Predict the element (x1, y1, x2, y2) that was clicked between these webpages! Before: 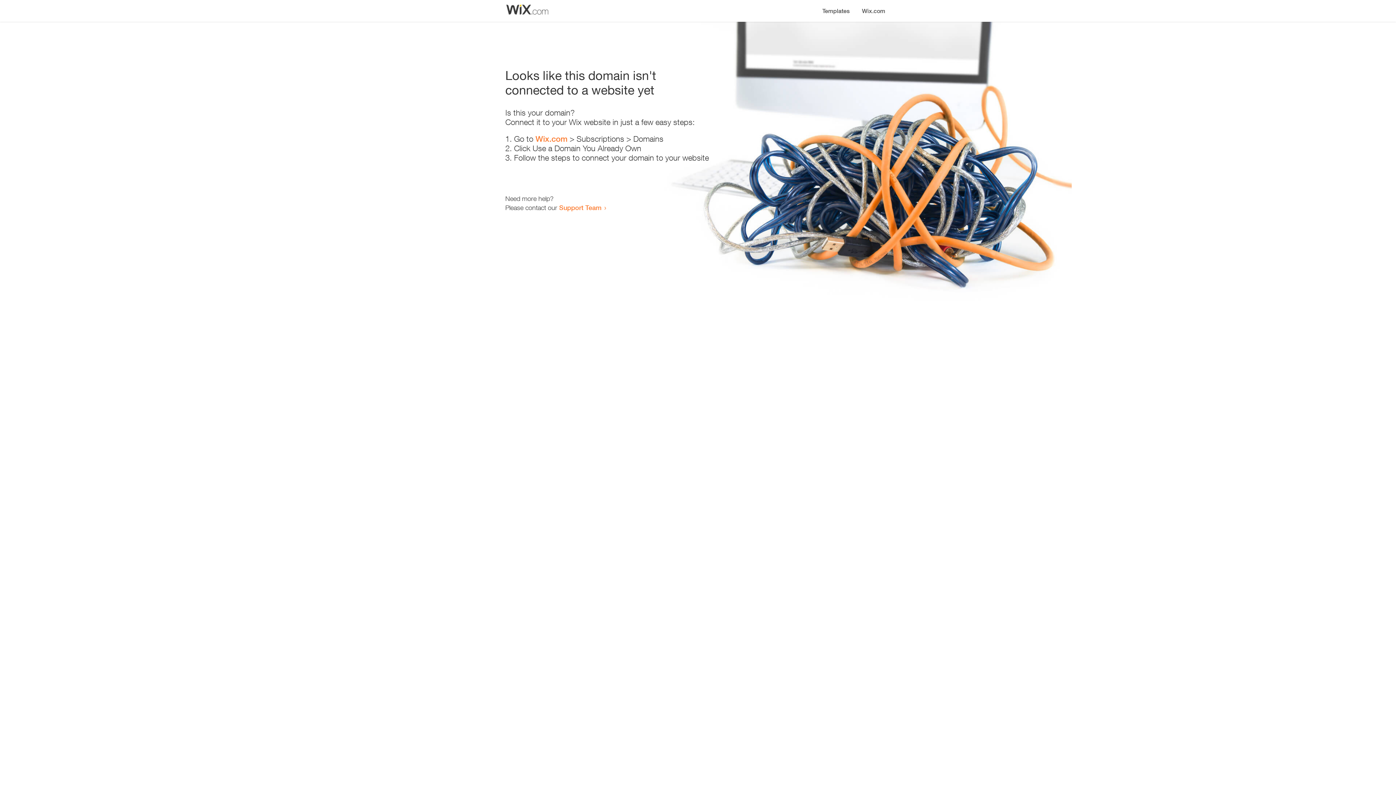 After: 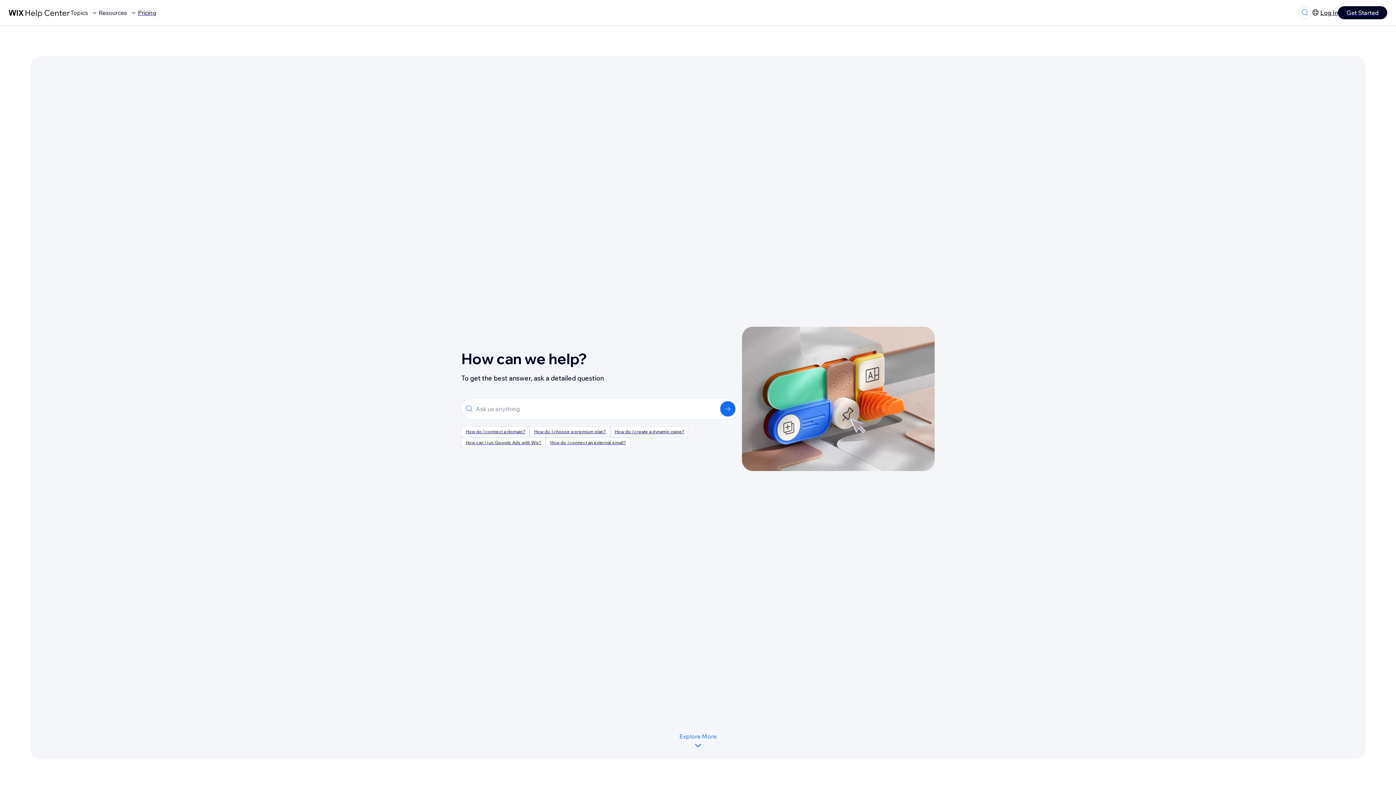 Action: label: Support Team bbox: (559, 203, 601, 211)